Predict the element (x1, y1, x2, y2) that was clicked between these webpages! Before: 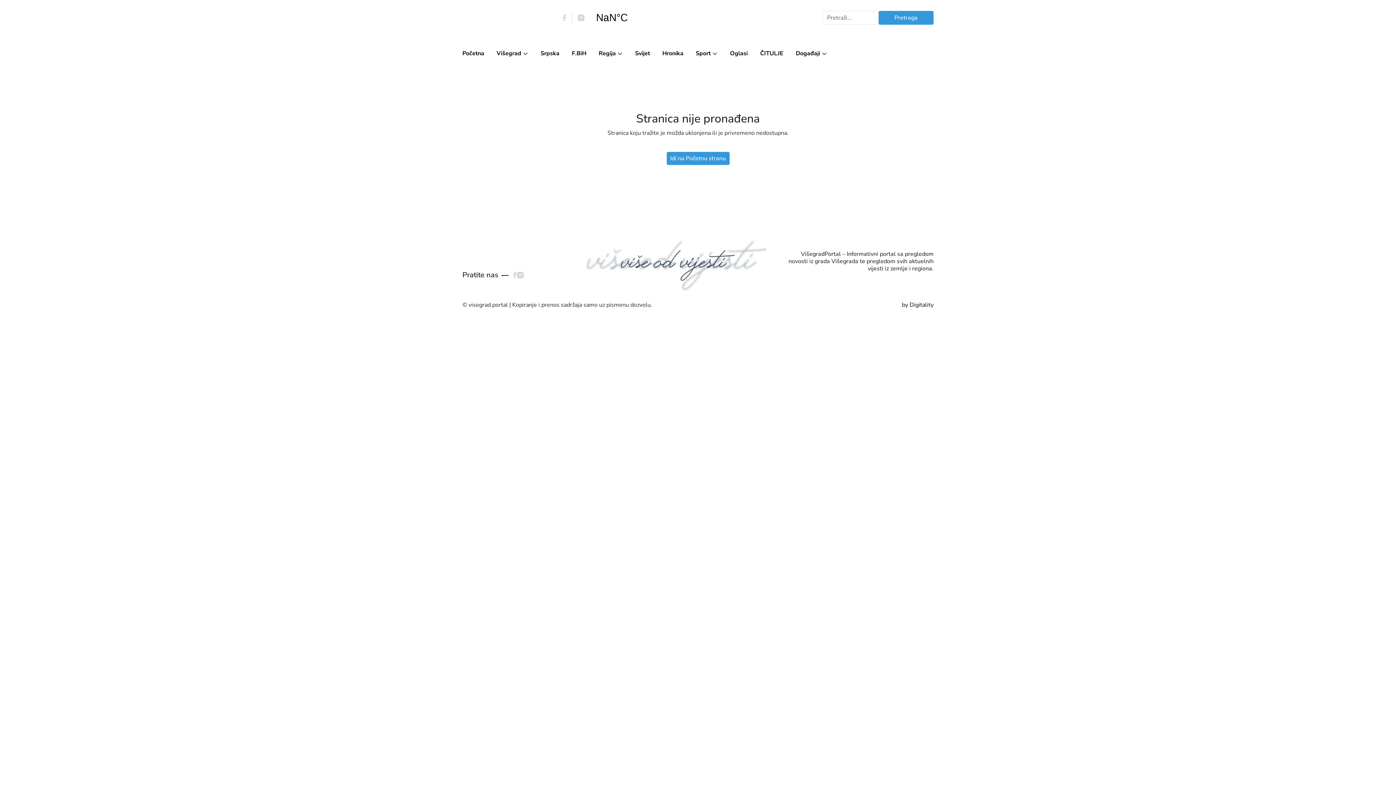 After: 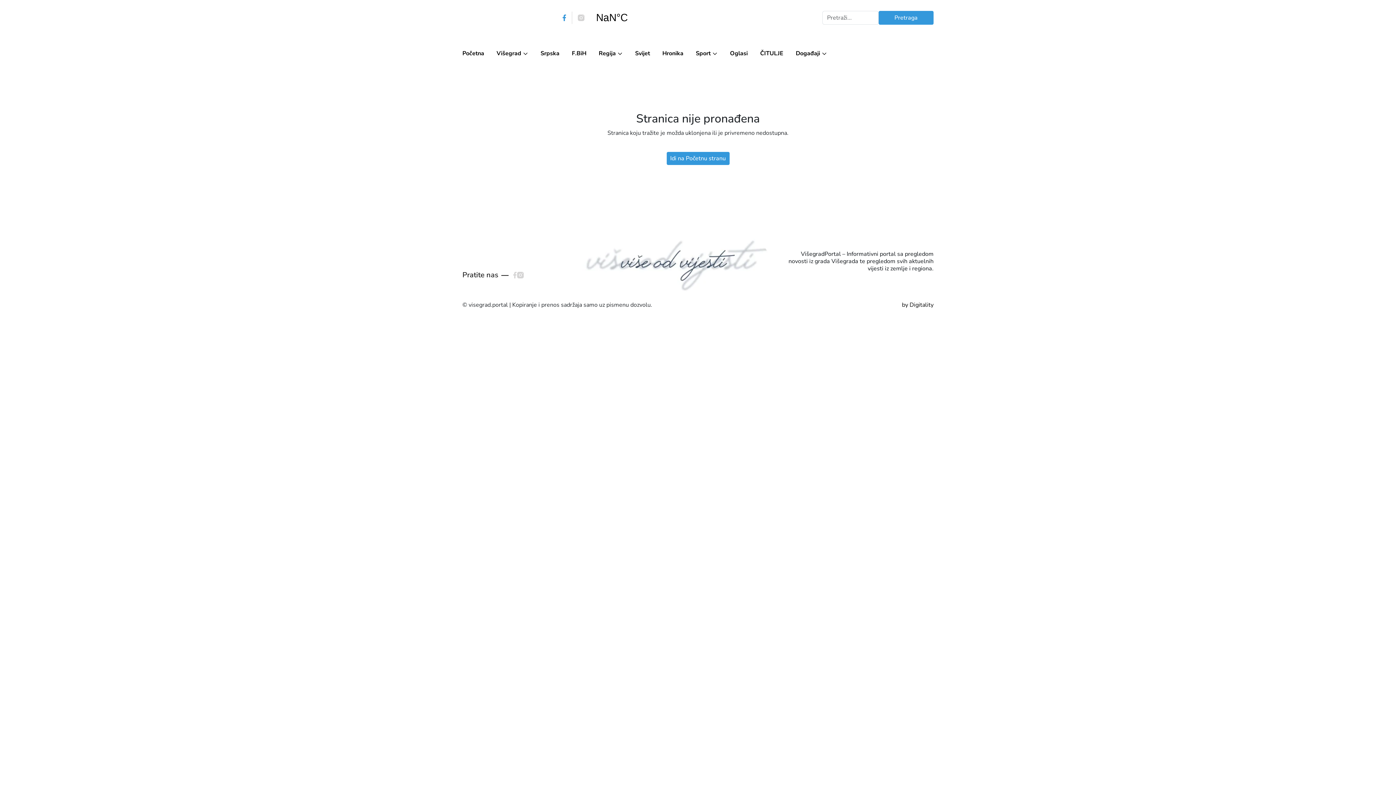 Action: bbox: (557, 11, 572, 24)